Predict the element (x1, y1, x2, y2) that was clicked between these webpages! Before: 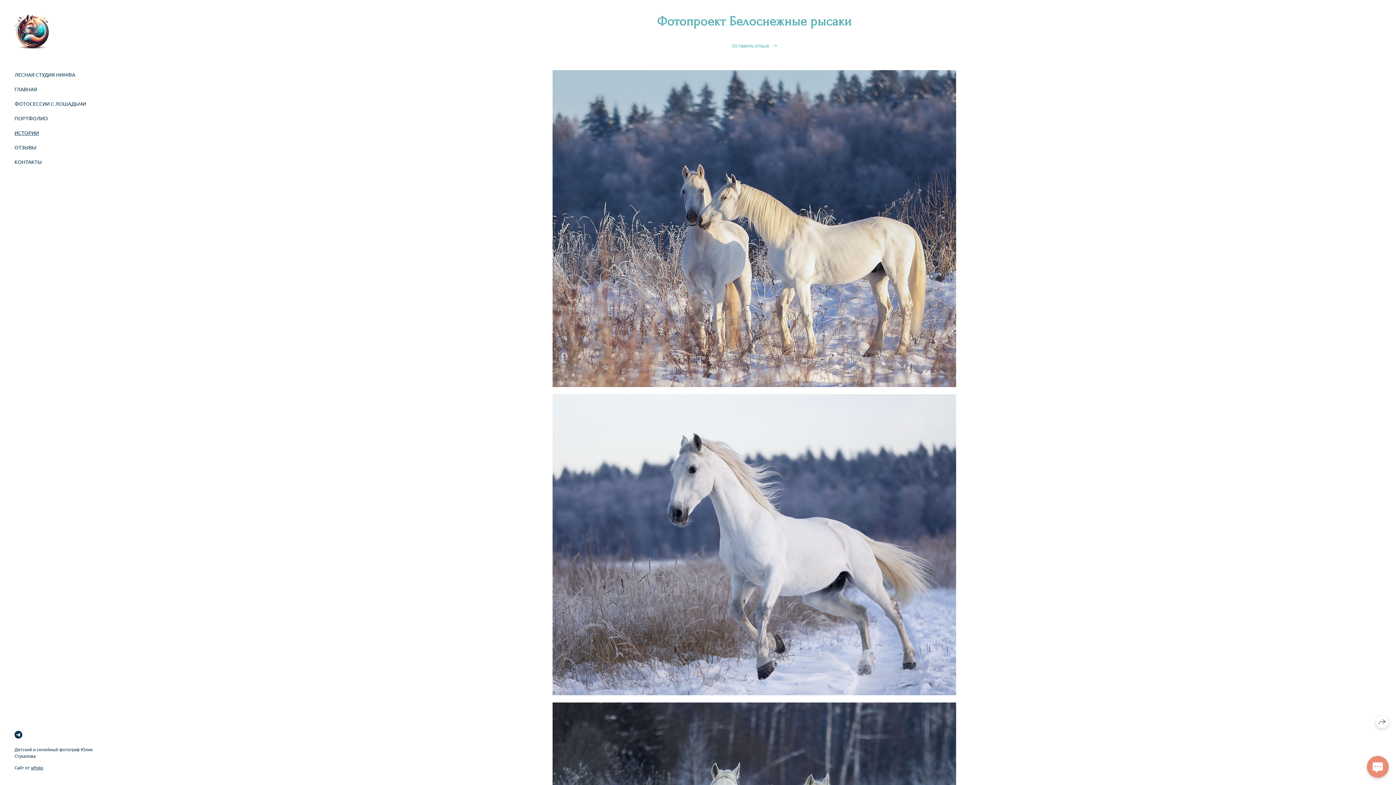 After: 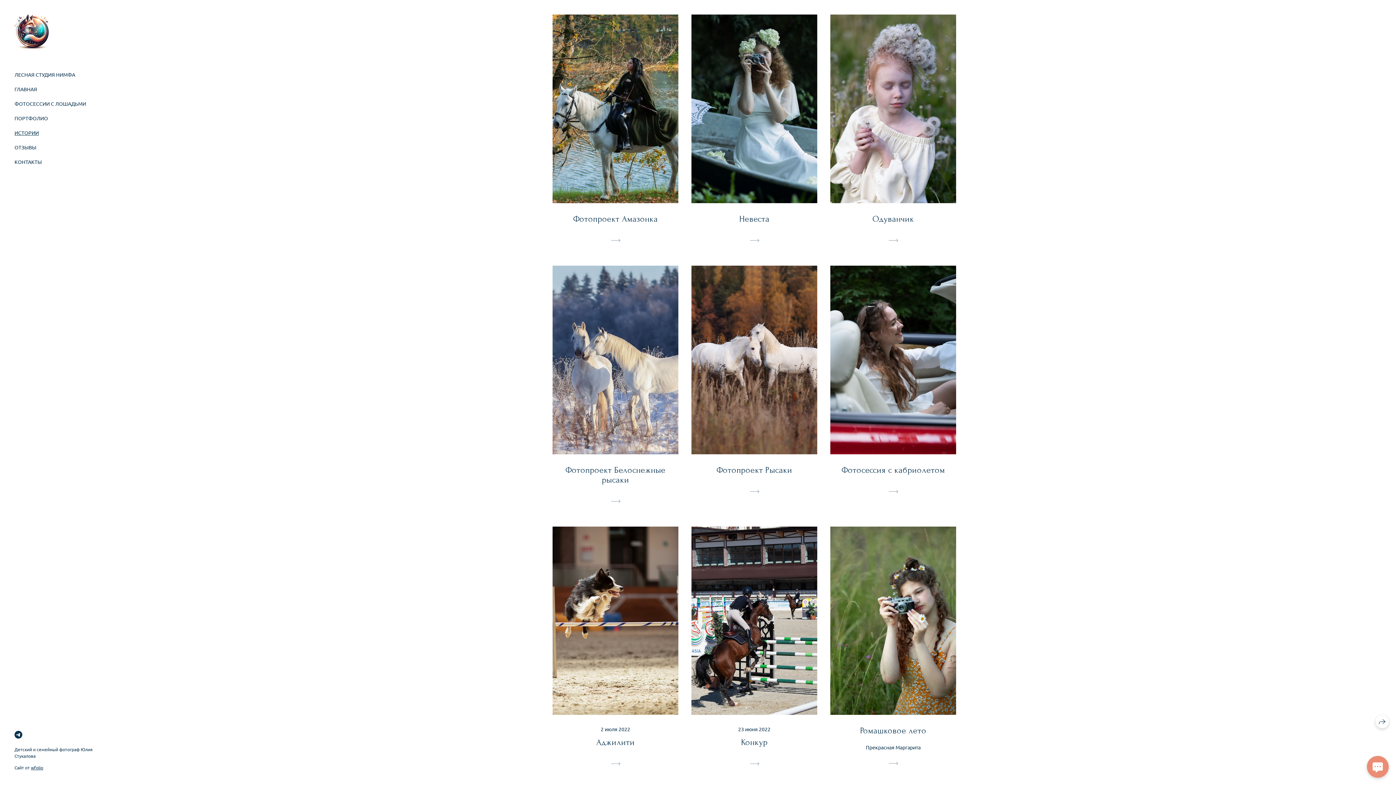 Action: label: ИСТОРИИ bbox: (14, 129, 38, 136)